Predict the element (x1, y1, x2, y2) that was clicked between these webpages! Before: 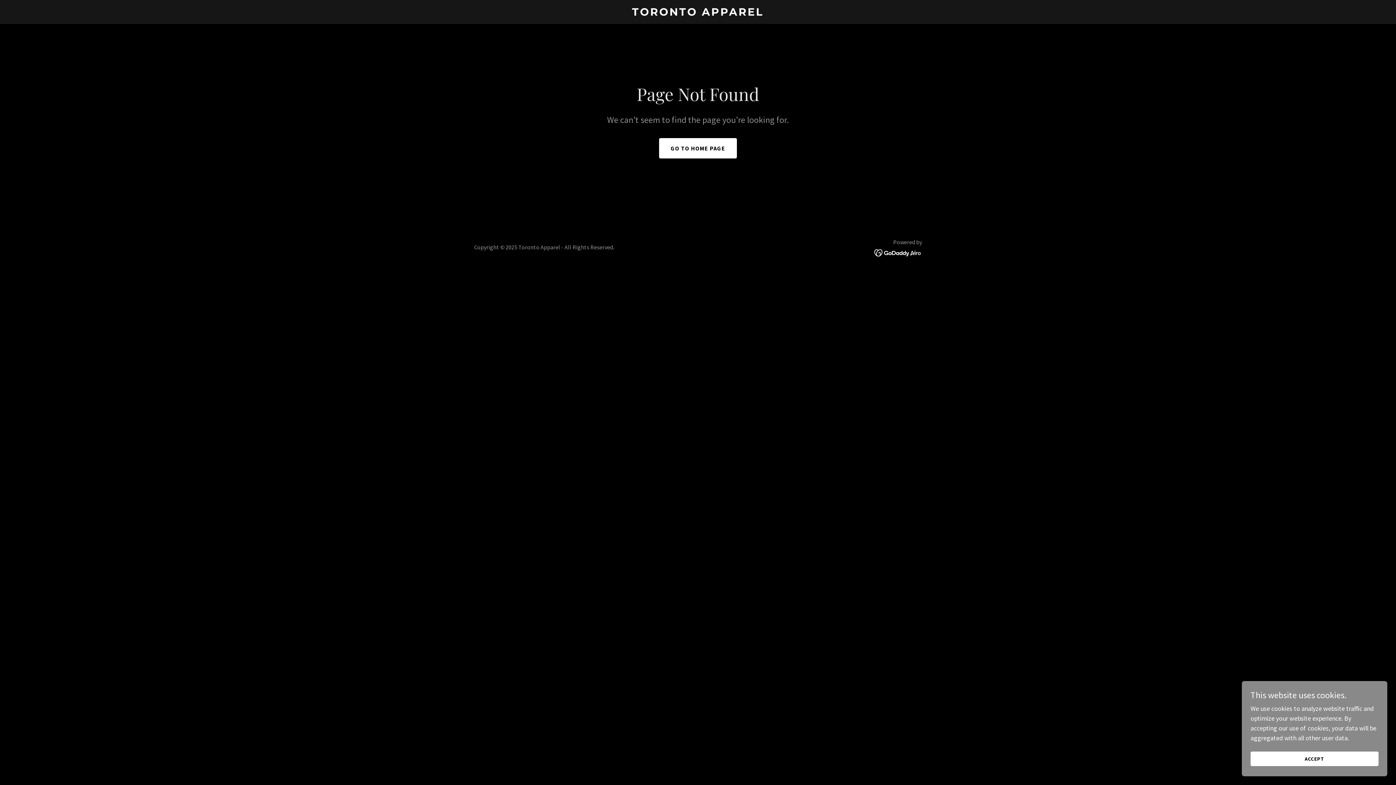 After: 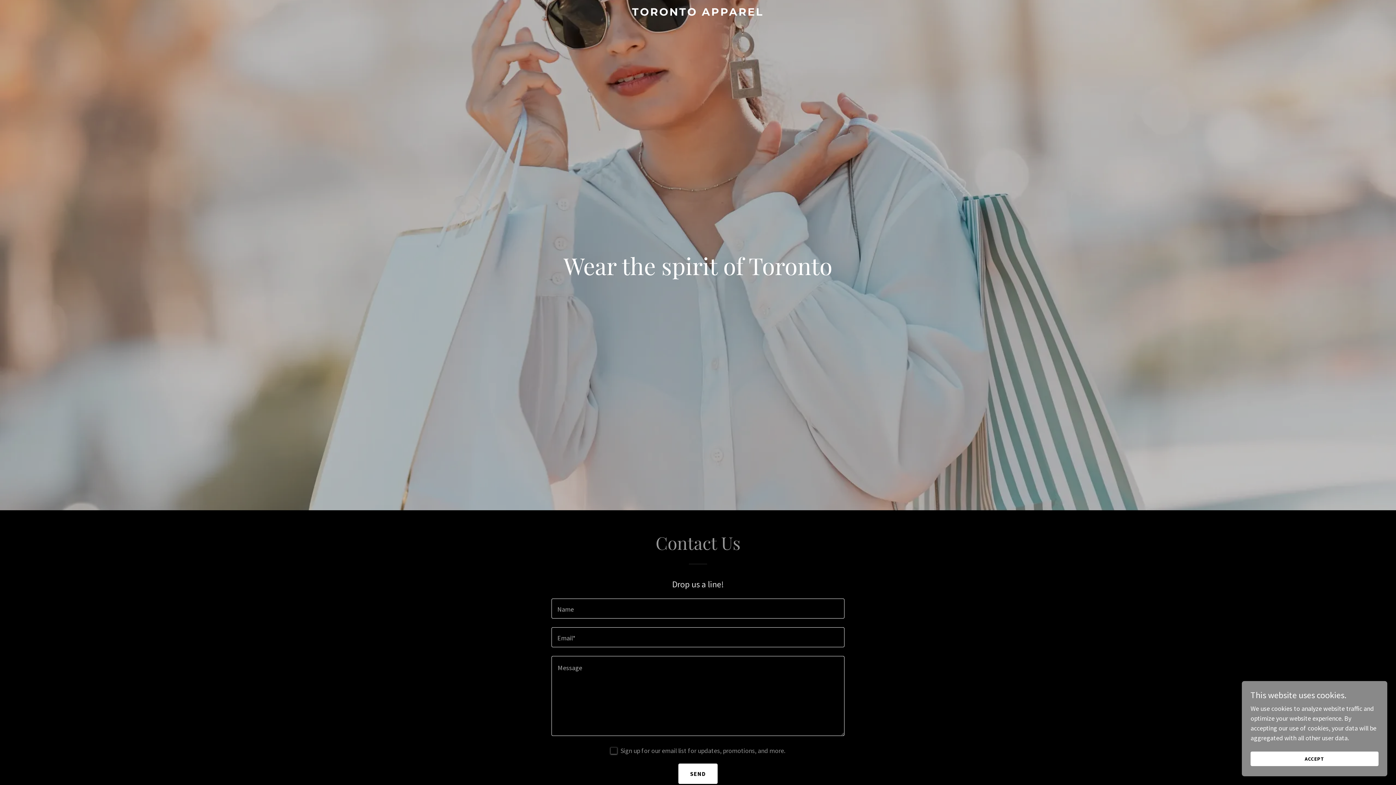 Action: bbox: (659, 138, 737, 158) label: GO TO HOME PAGE